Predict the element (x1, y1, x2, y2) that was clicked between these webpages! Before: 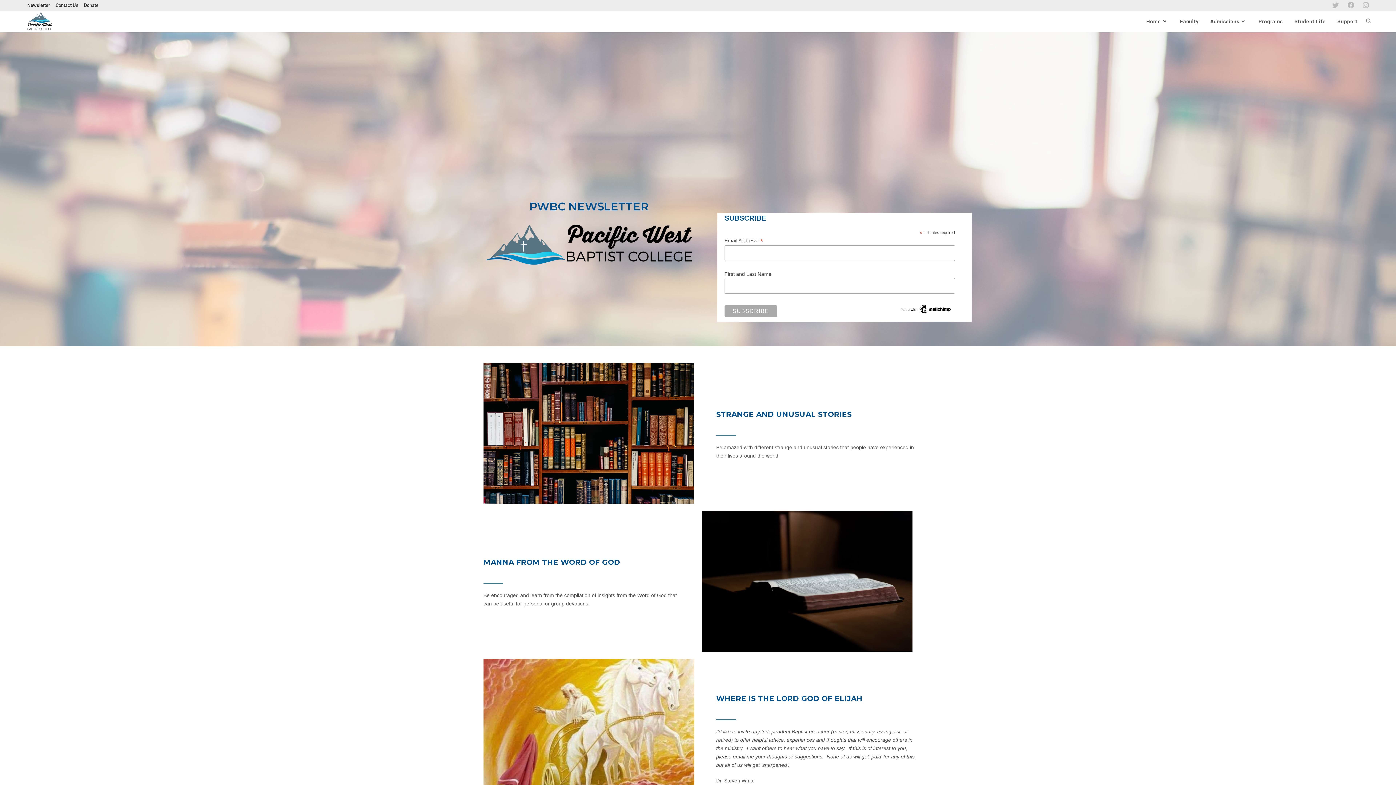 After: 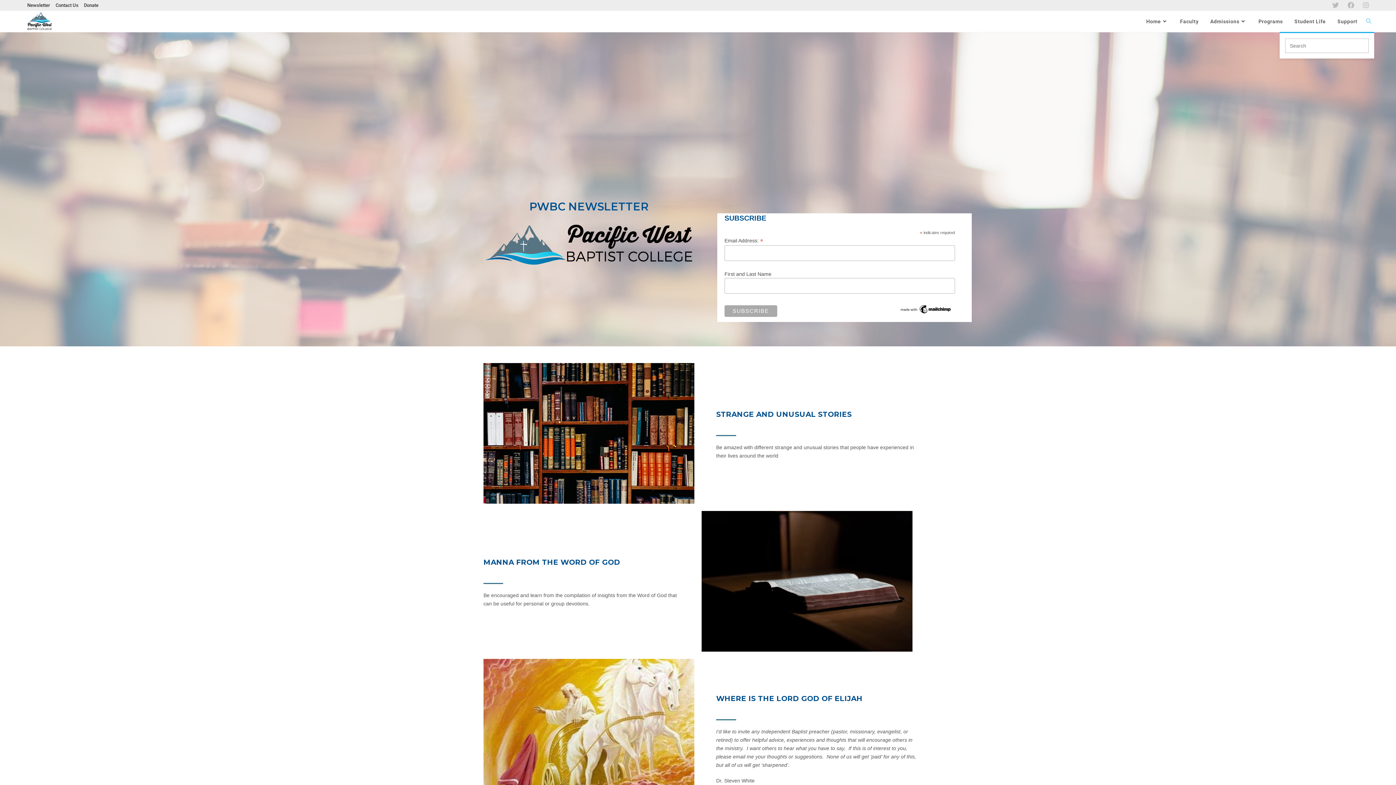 Action: label: Toggle website search bbox: (1363, 10, 1374, 32)